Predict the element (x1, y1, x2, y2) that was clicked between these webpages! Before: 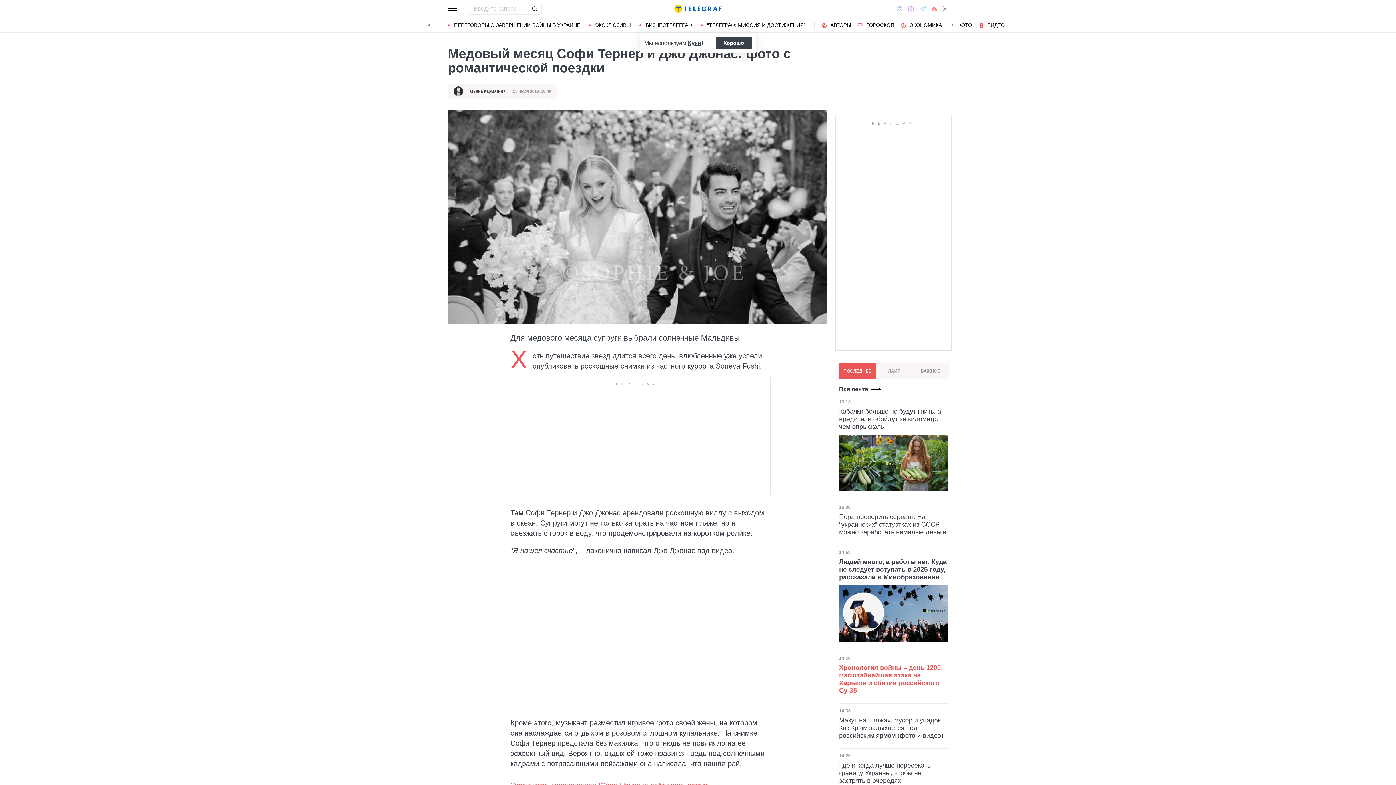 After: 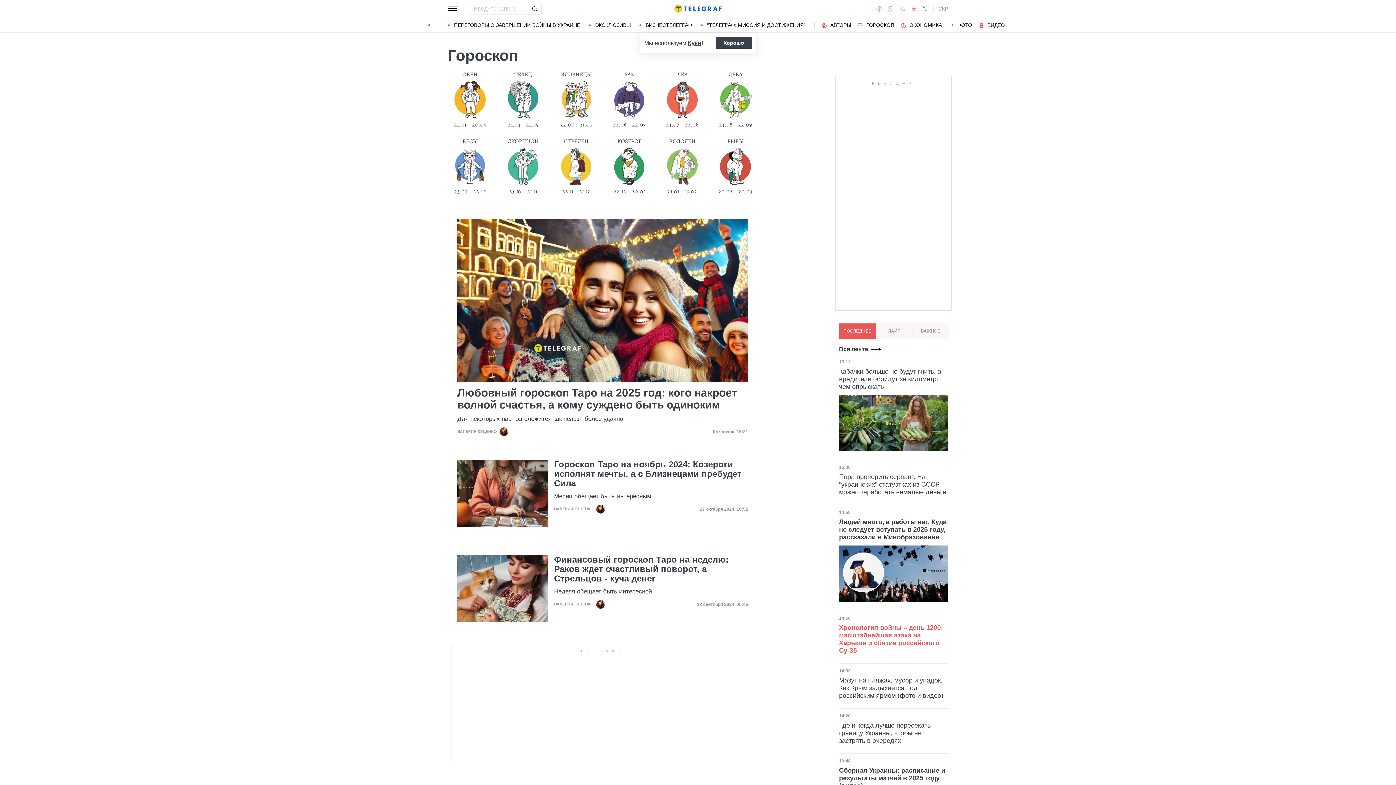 Action: label: ГОРОСКОП bbox: (857, 22, 894, 27)